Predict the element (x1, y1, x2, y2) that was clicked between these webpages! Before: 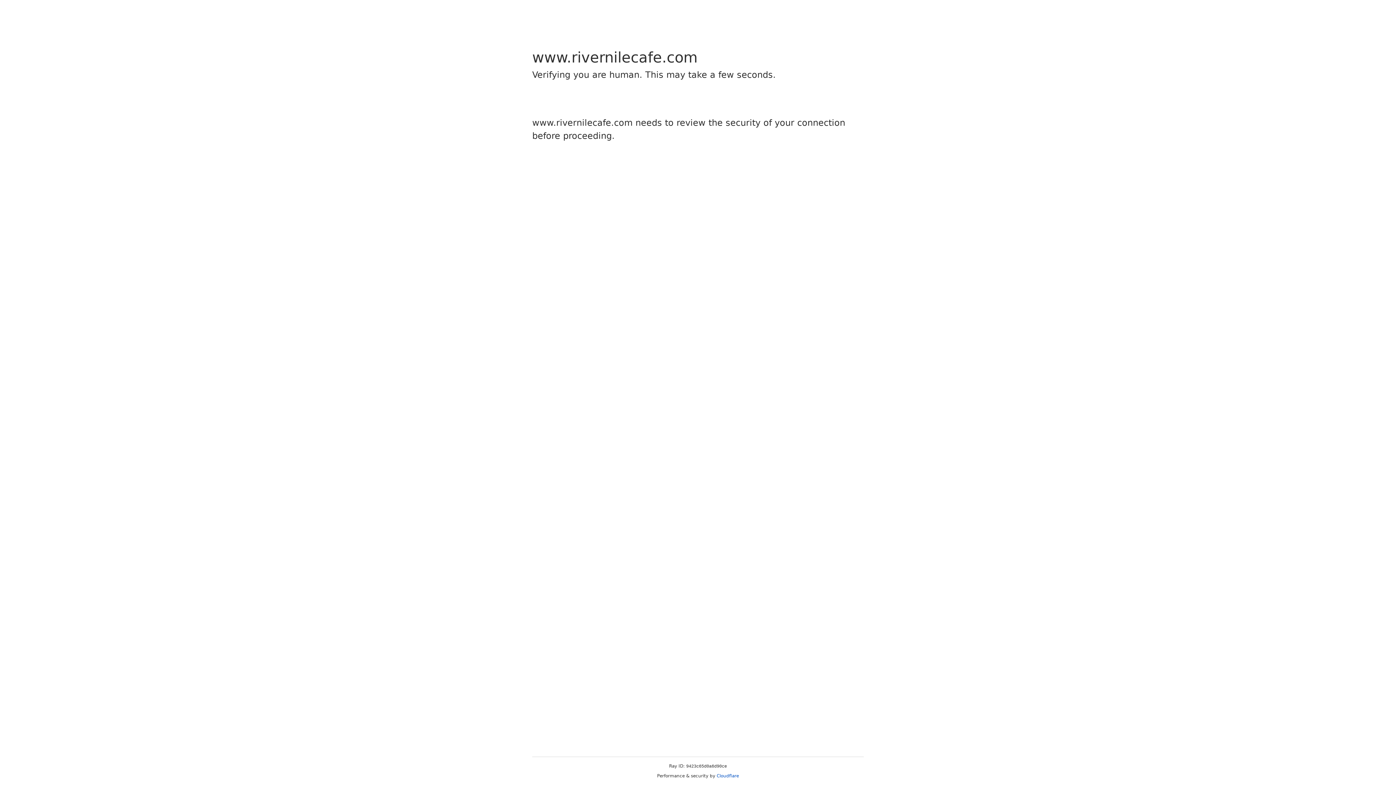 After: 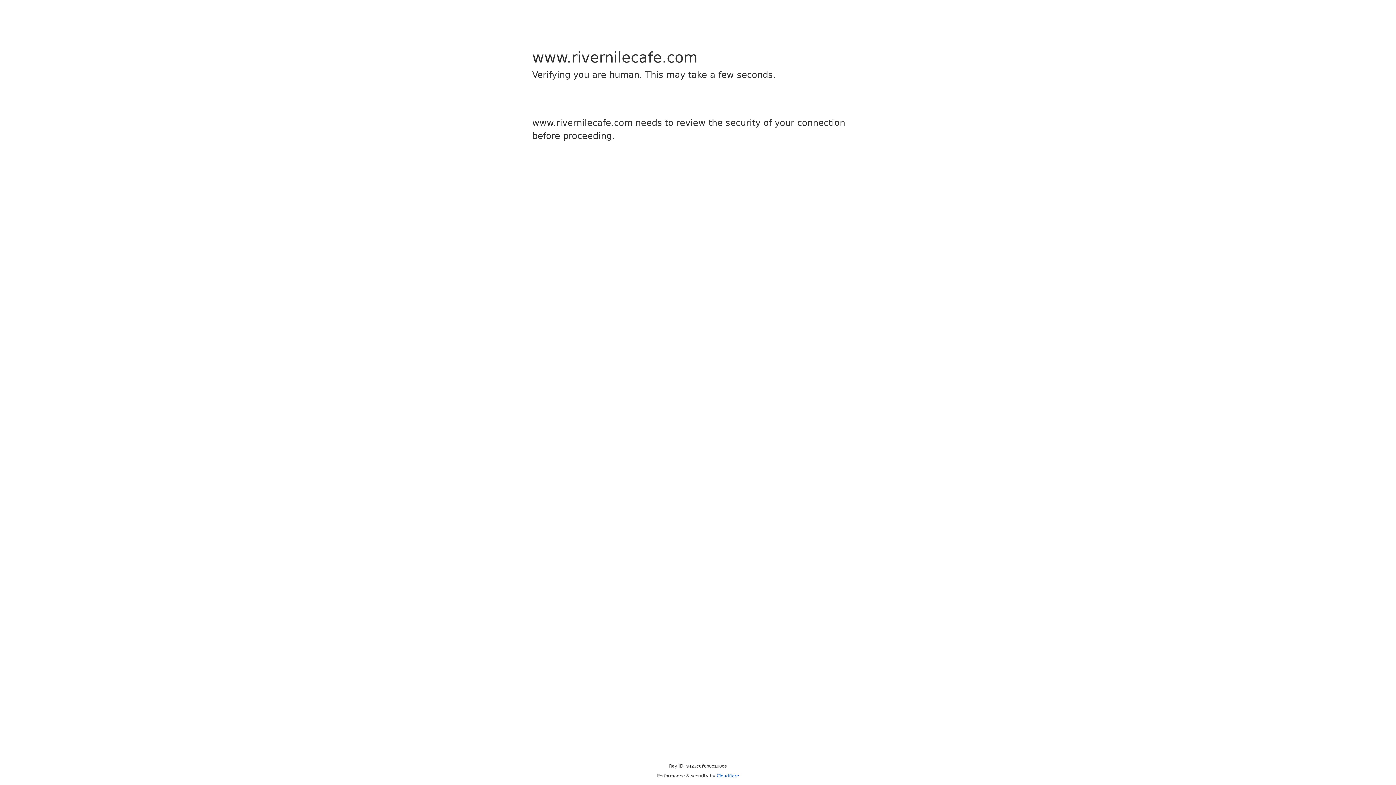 Action: bbox: (716, 773, 739, 778) label: Cloudflare